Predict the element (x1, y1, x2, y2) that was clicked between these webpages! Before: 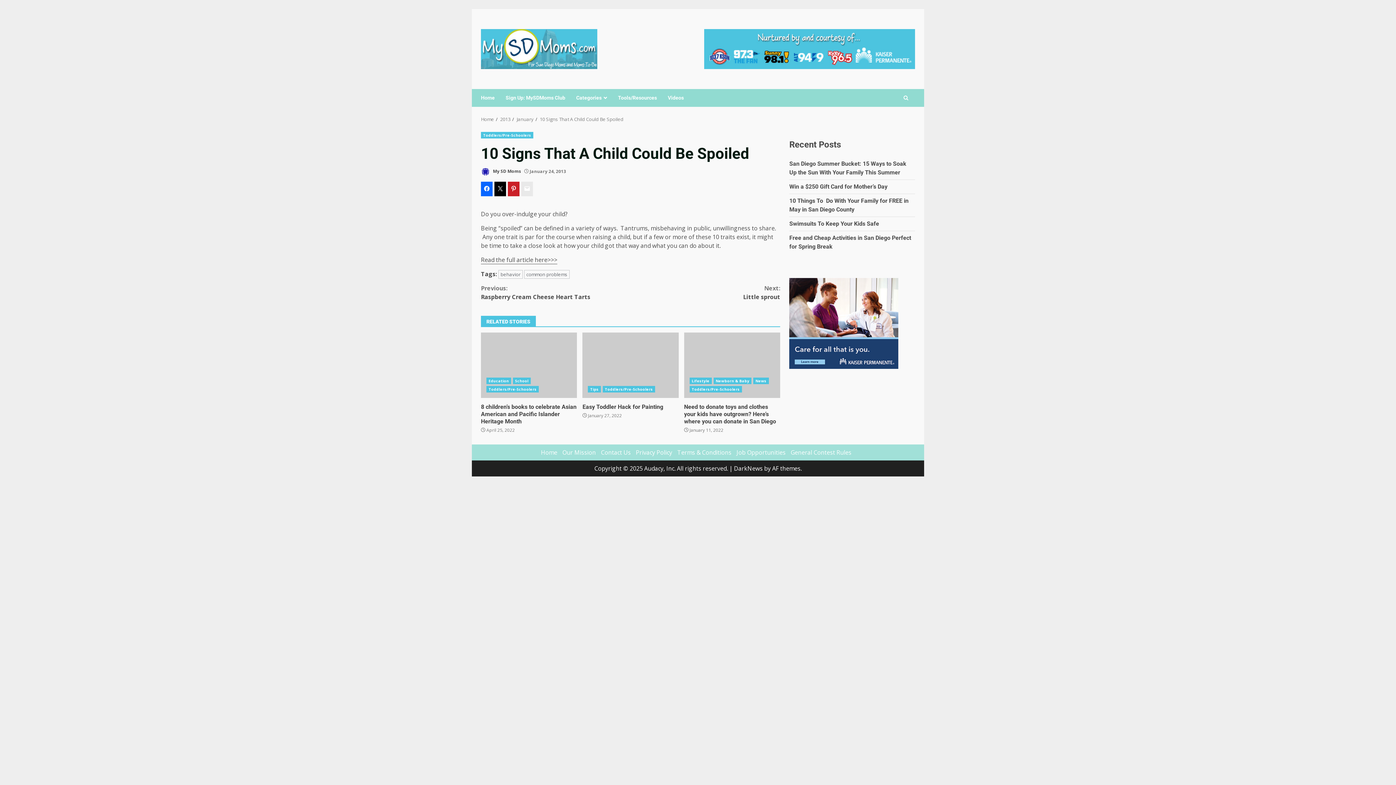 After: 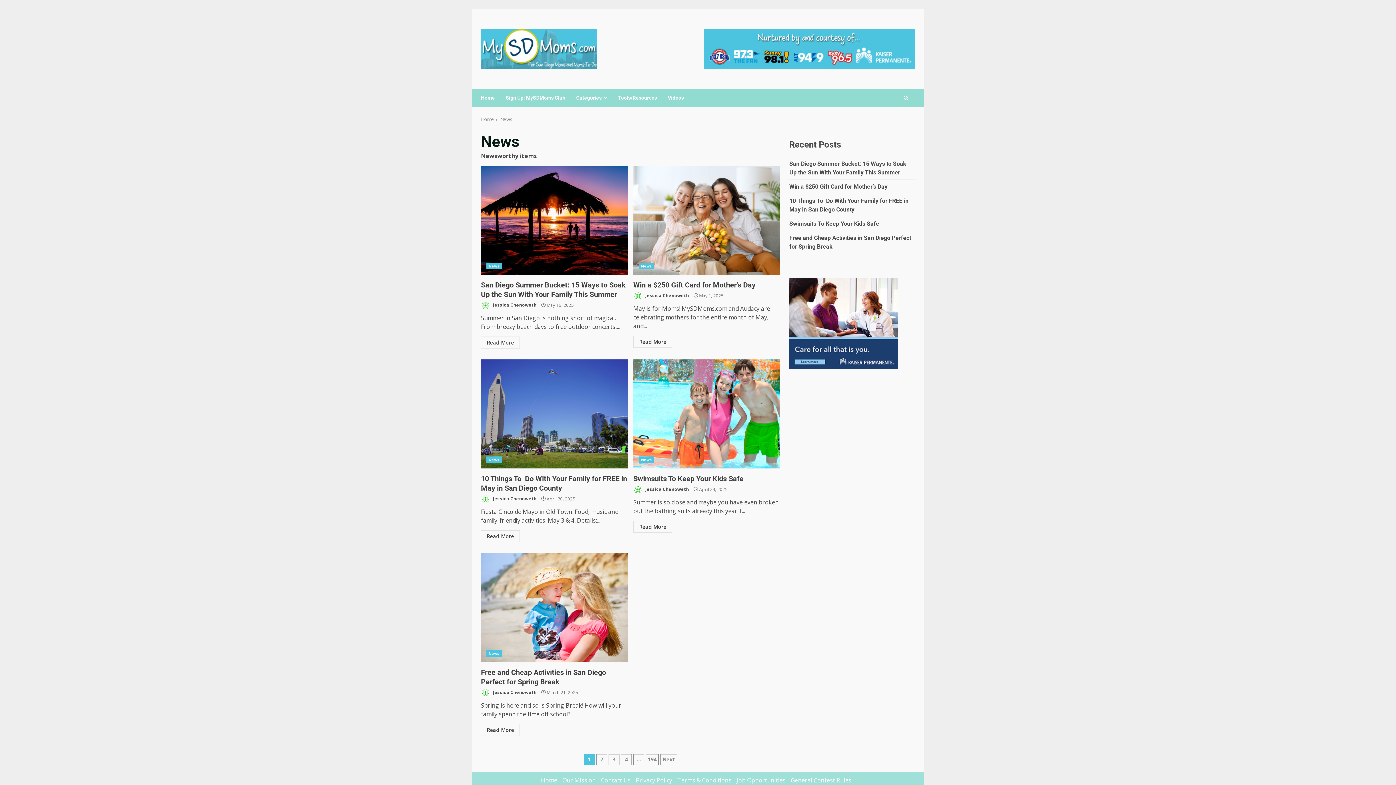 Action: label: News bbox: (753, 377, 768, 384)